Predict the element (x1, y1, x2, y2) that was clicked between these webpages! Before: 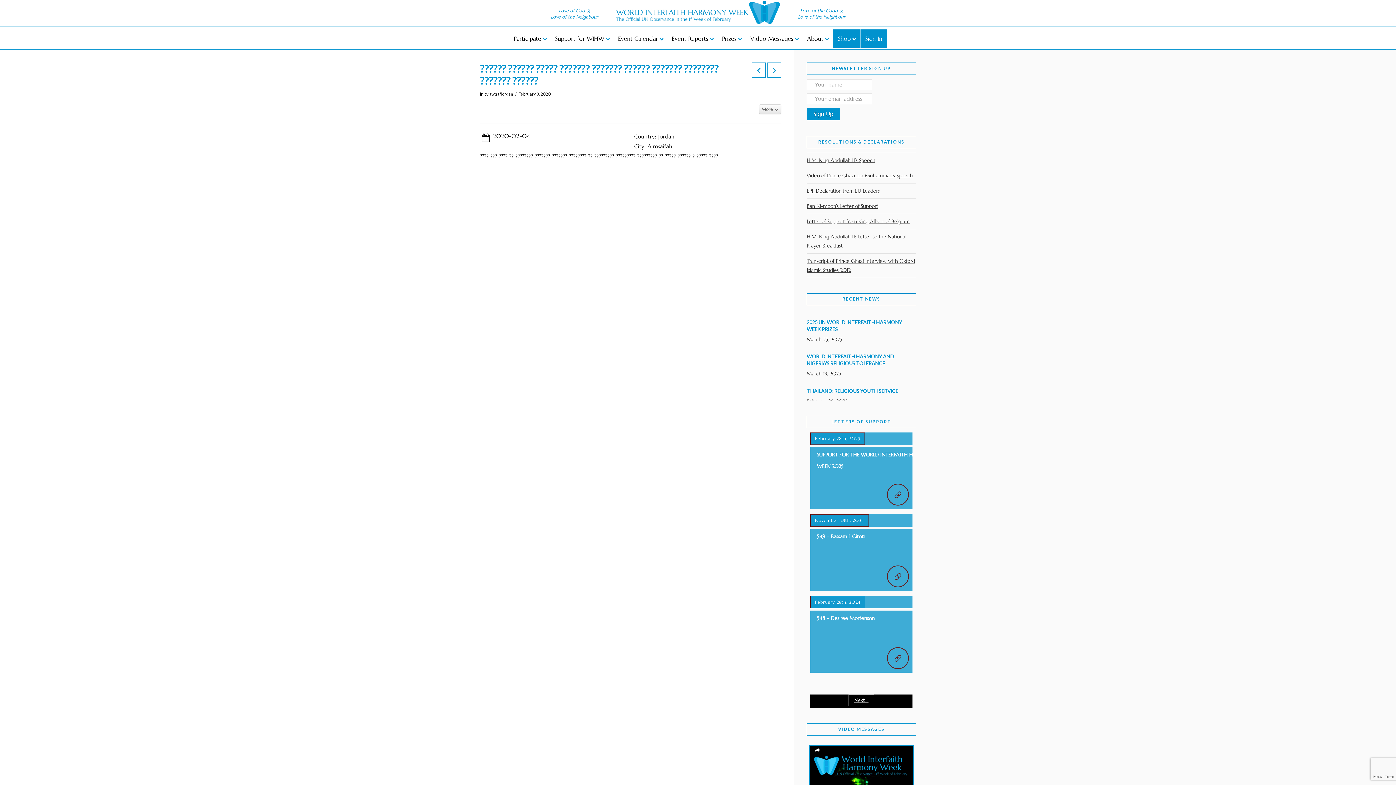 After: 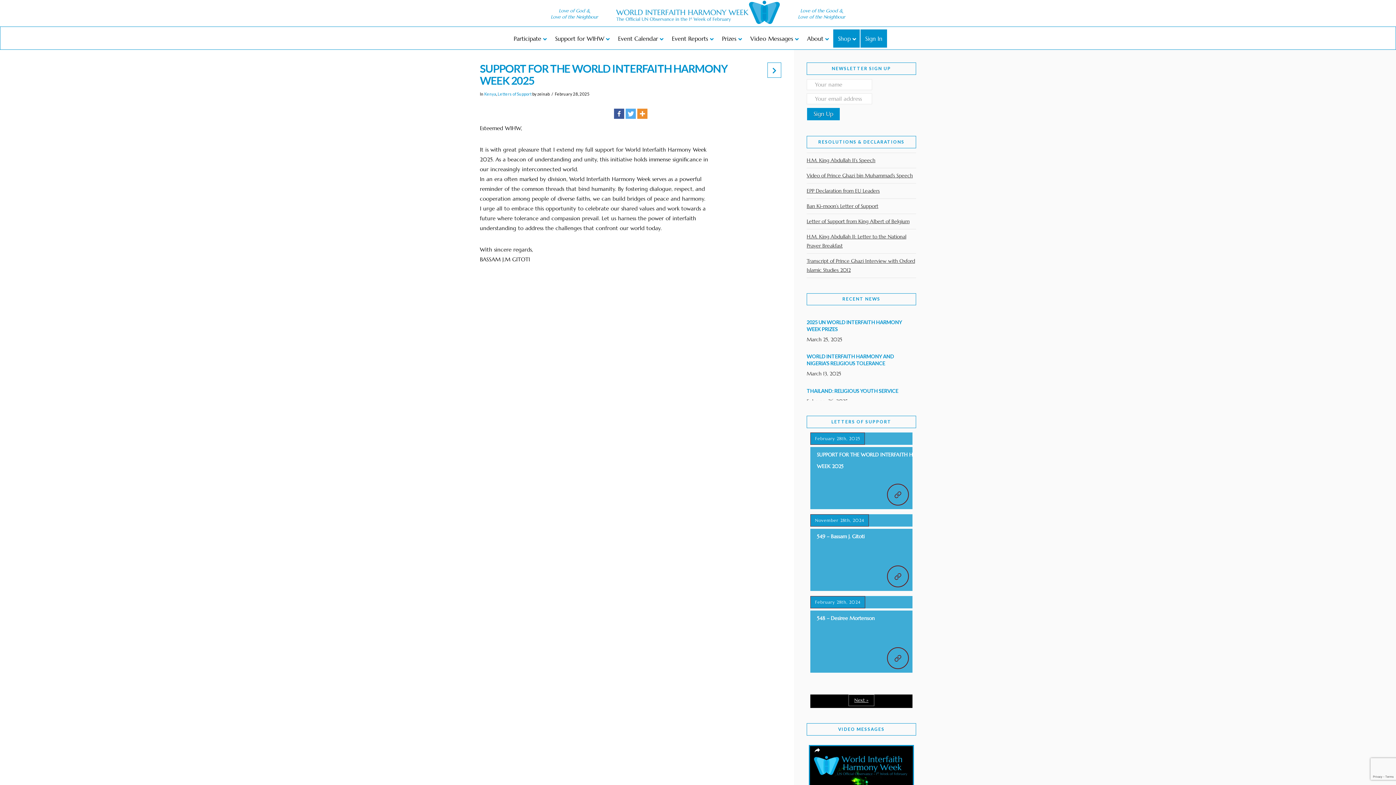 Action: bbox: (888, 484, 908, 505)